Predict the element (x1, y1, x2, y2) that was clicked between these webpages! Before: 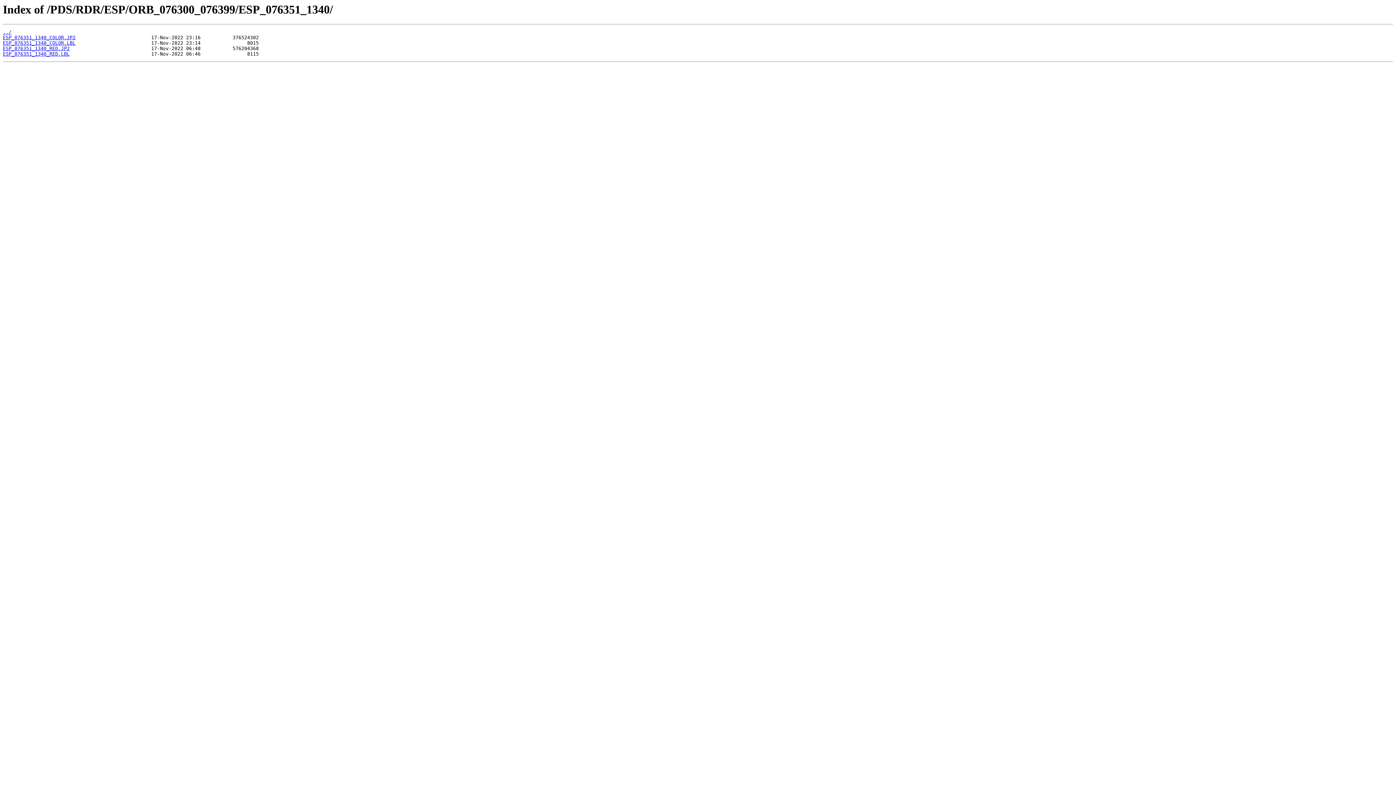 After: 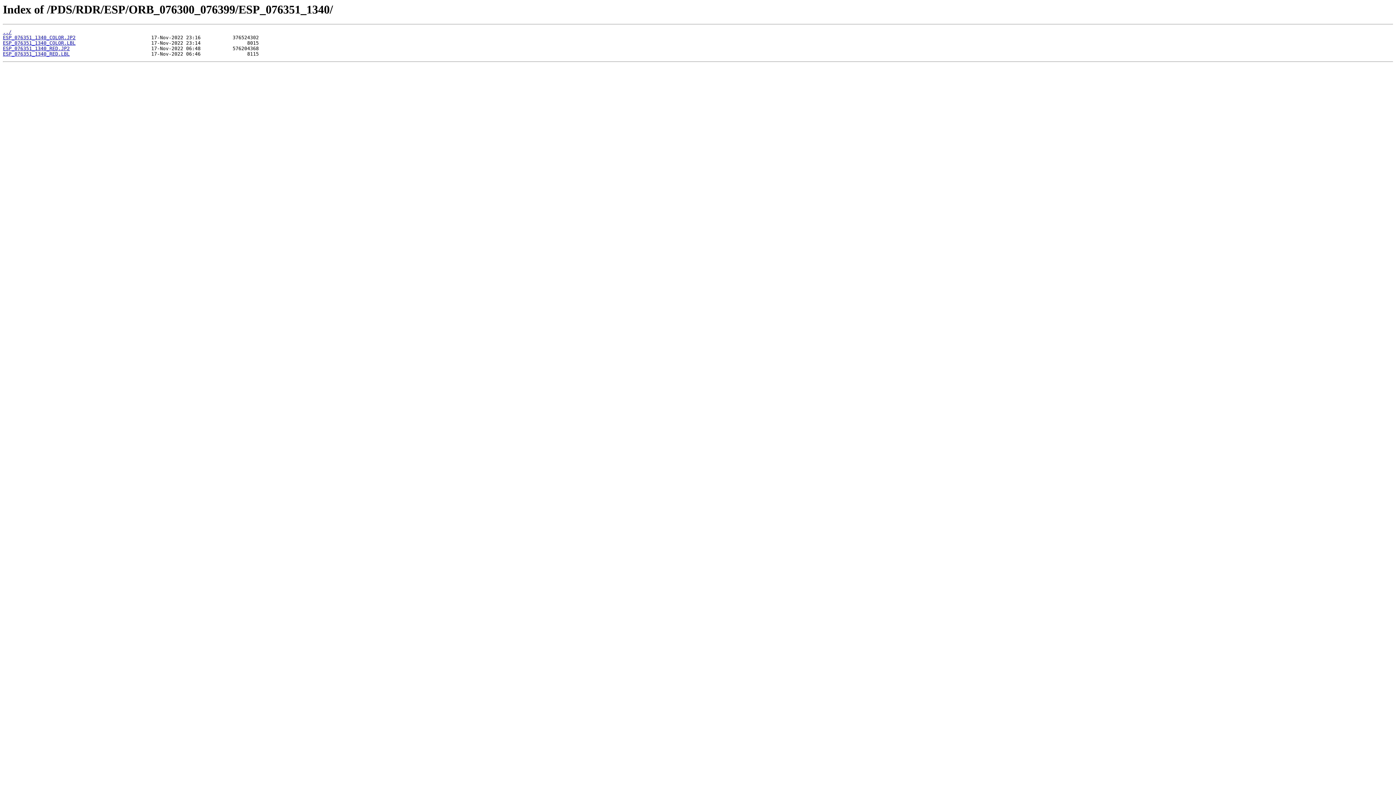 Action: bbox: (2, 45, 69, 51) label: ESP_076351_1340_RED.JP2